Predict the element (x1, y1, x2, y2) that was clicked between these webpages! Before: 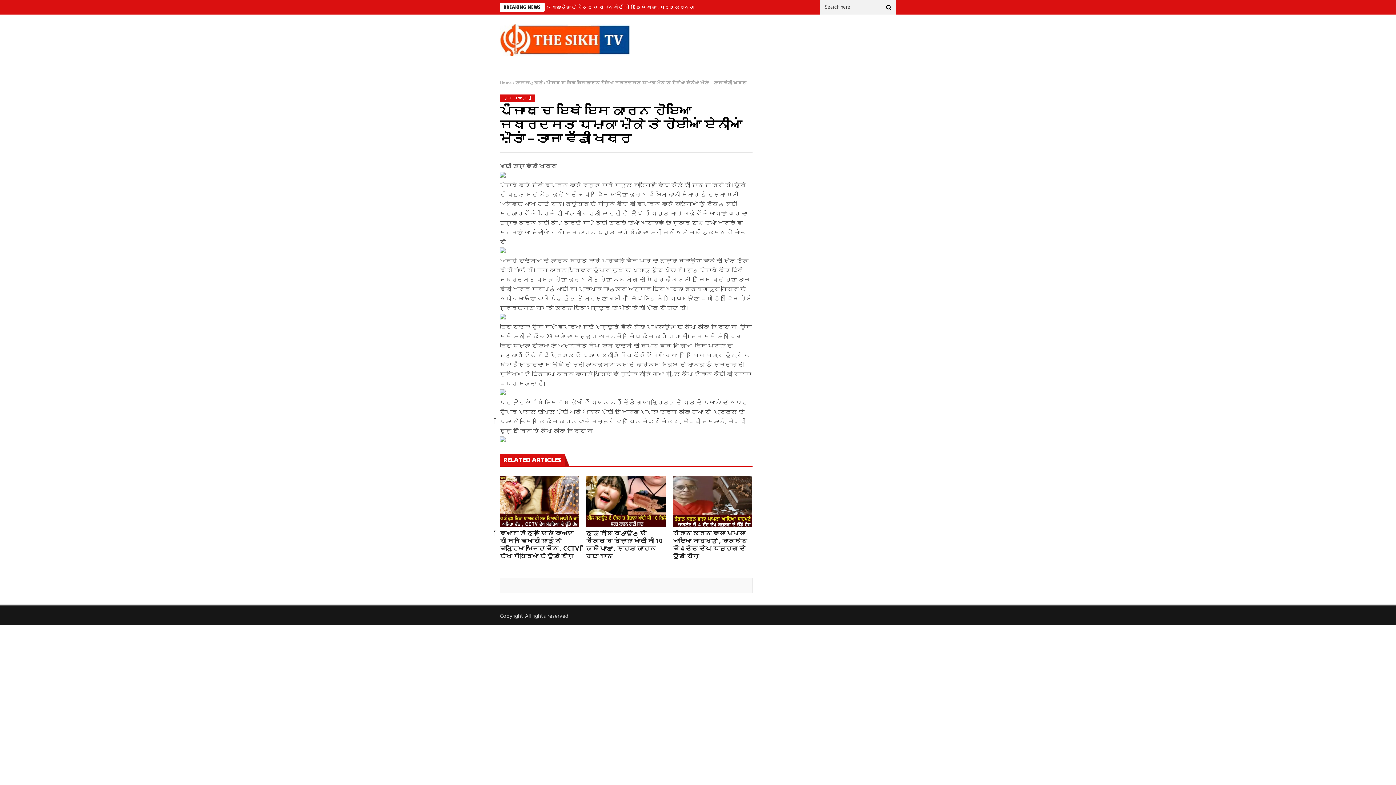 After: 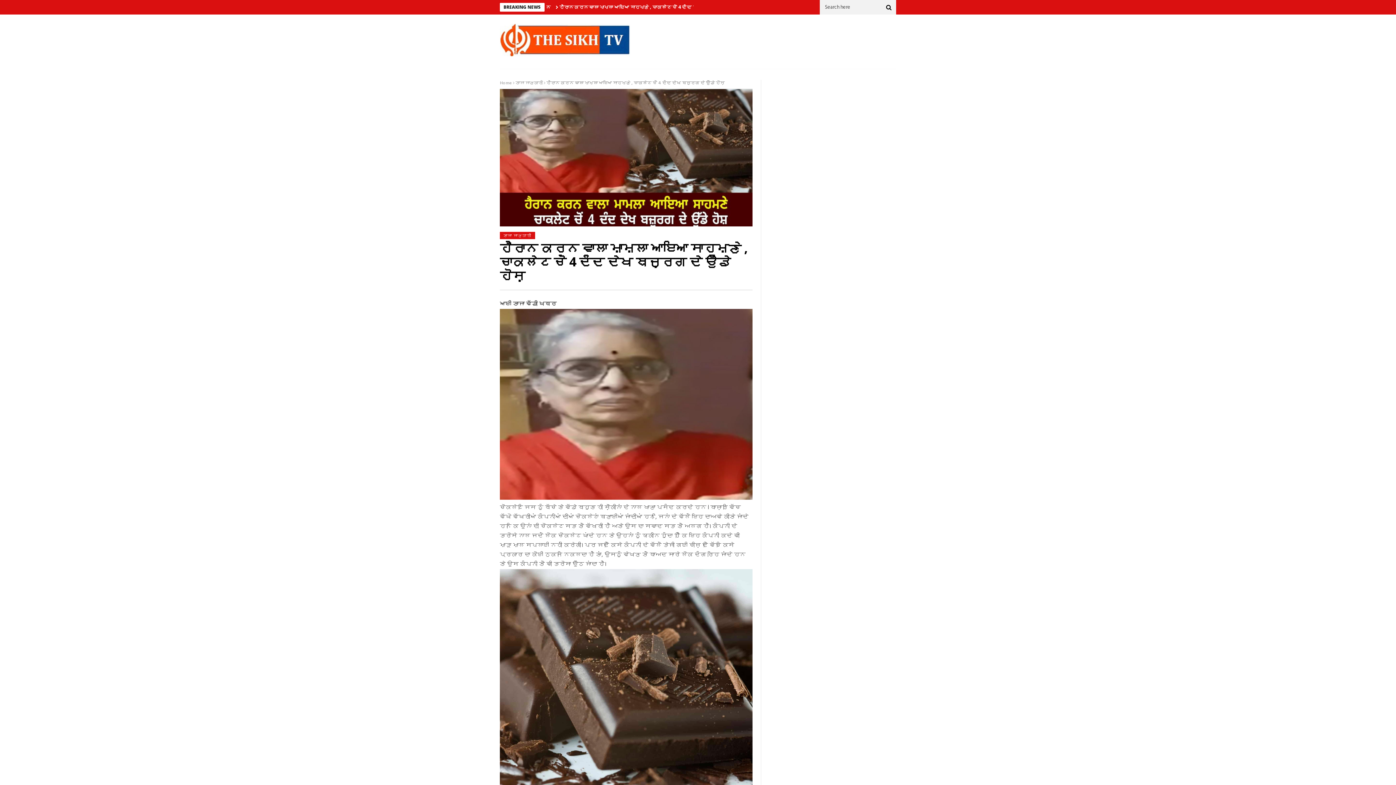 Action: bbox: (673, 528, 747, 560) label: ਹੈਰਾਨ ਕਰਨ ਵਾਲਾ ਮਾਮਲਾ ਆਇਆ ਸਾਹਮਣੇ , ਚਾਕਲੇਟ ਚੋਂ 4 ਦੰਦ ਦੇਖ ਬਜ਼ੁਰਗ ਦੇ ਉੱਡੇ ਹੋਸ਼